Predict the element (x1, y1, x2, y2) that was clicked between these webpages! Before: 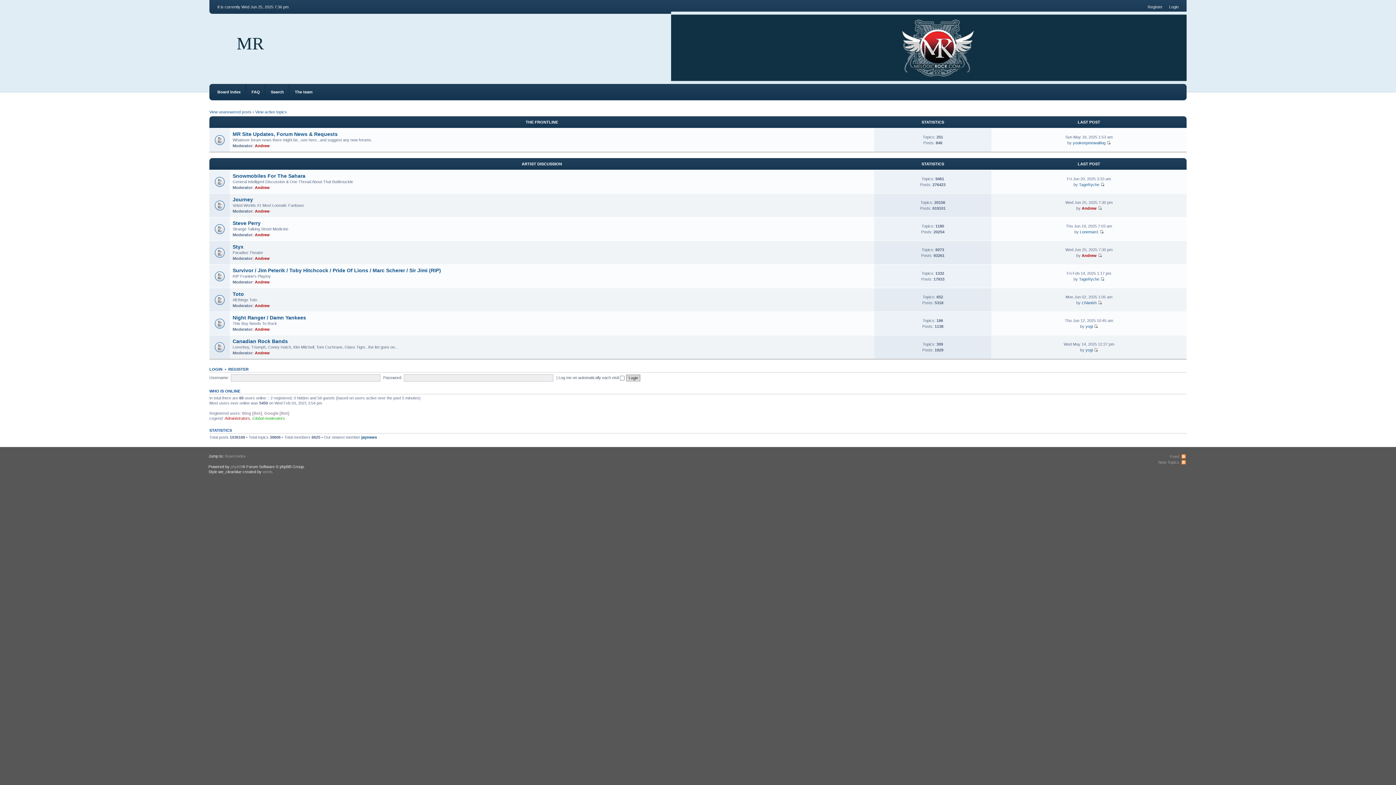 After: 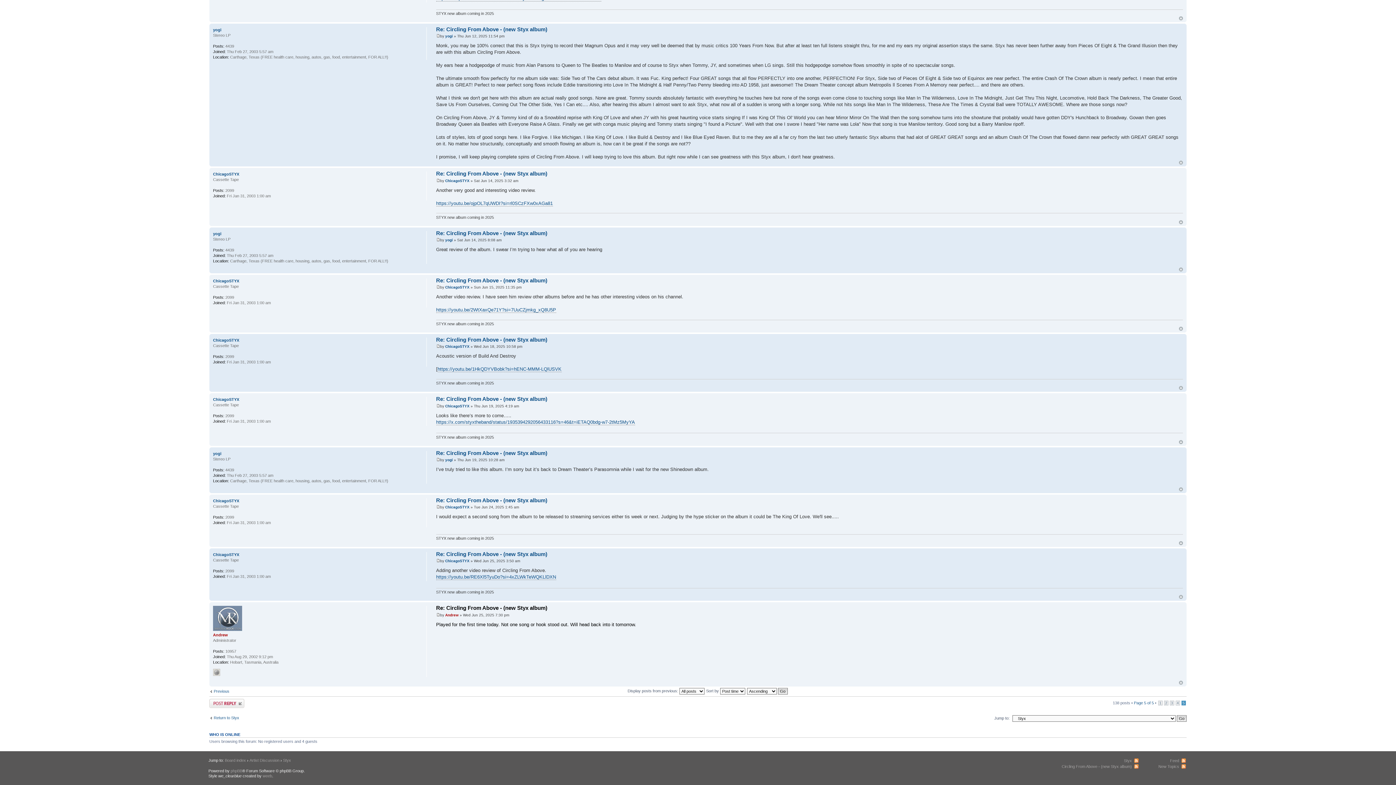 Action: bbox: (1098, 253, 1102, 257)